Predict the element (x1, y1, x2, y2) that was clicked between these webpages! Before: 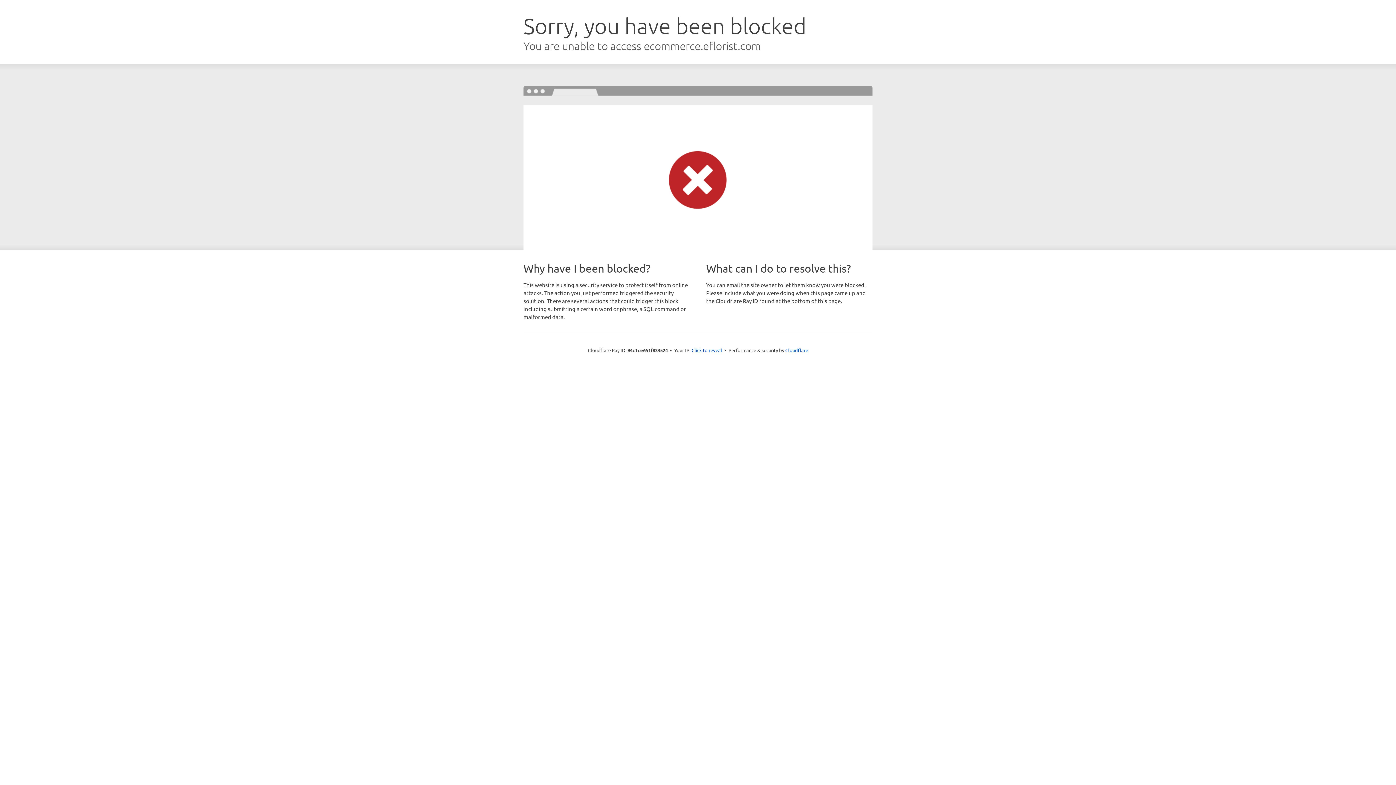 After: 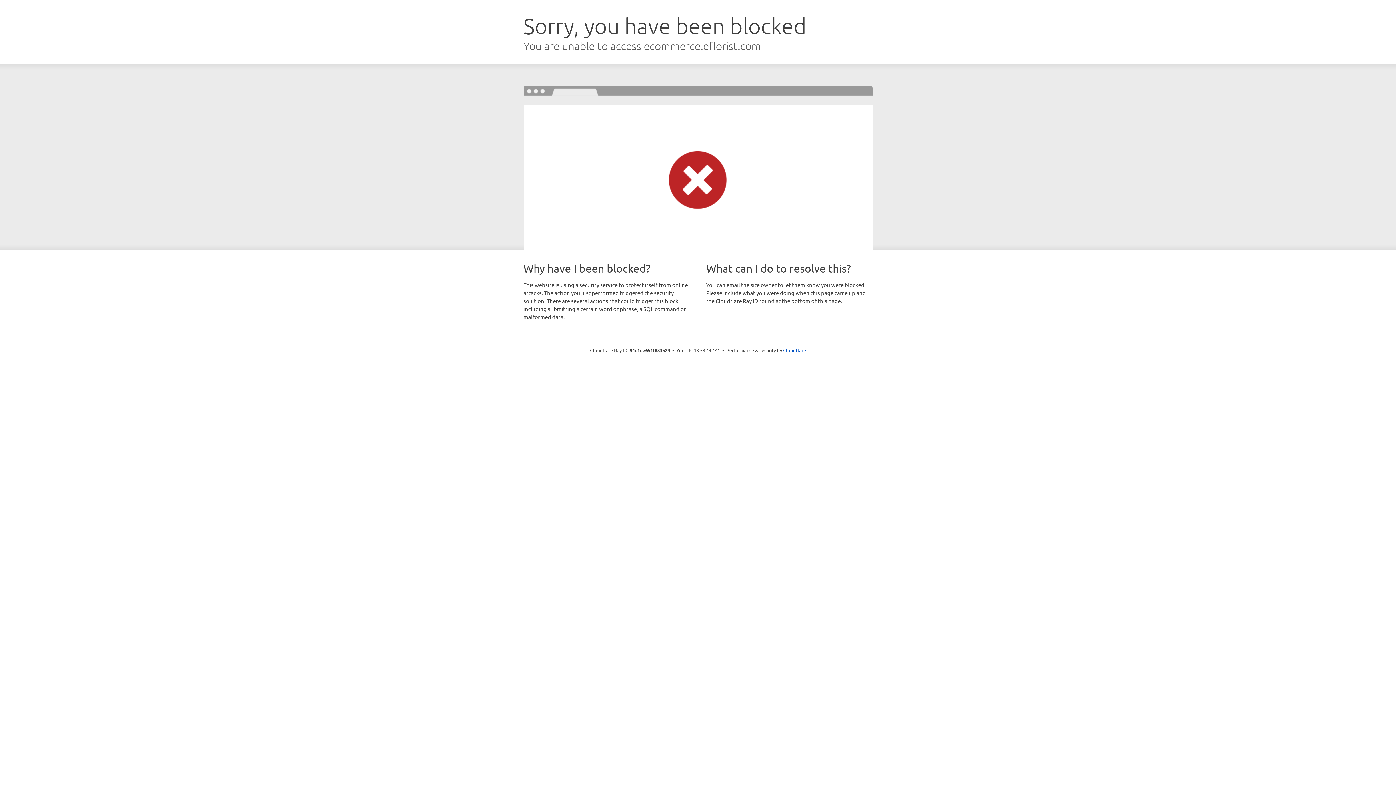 Action: bbox: (691, 346, 722, 353) label: Click to reveal